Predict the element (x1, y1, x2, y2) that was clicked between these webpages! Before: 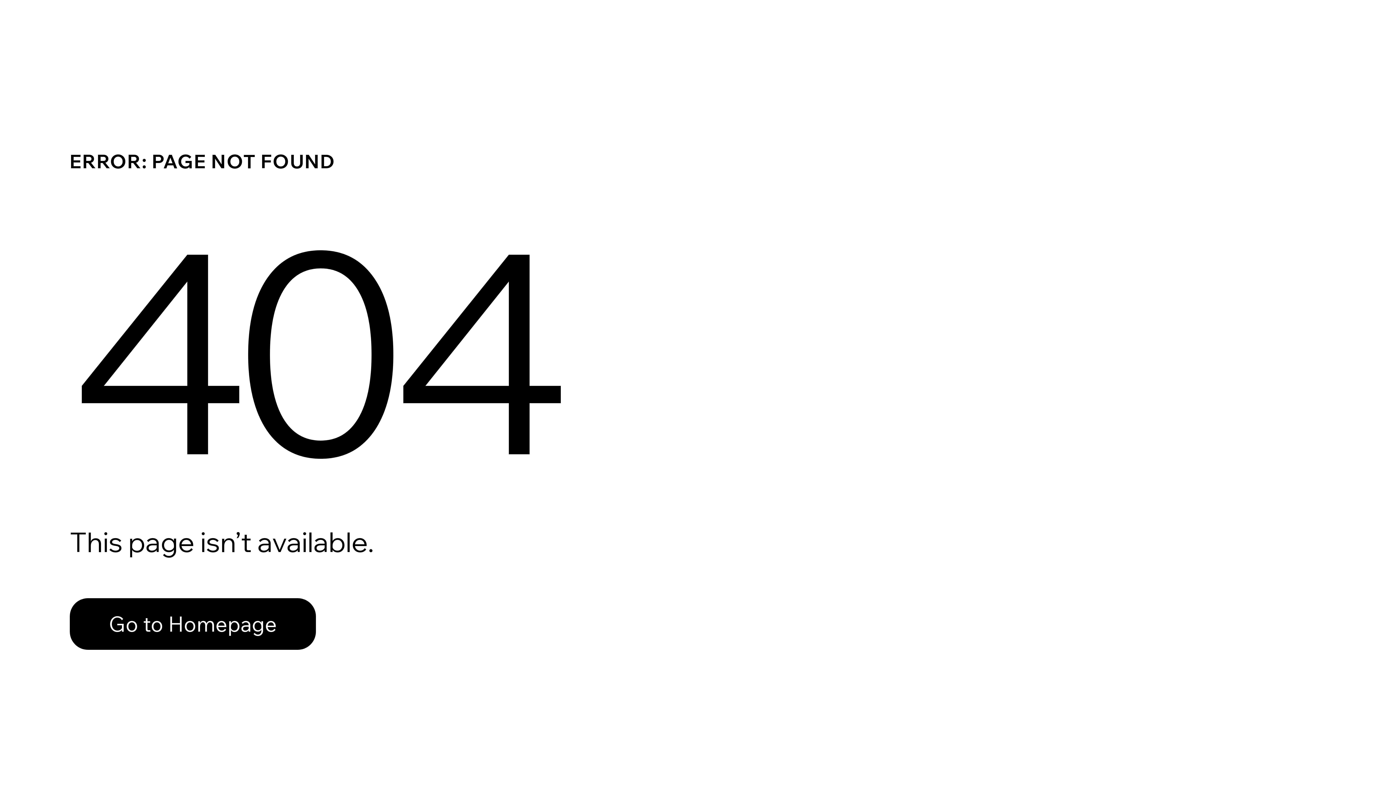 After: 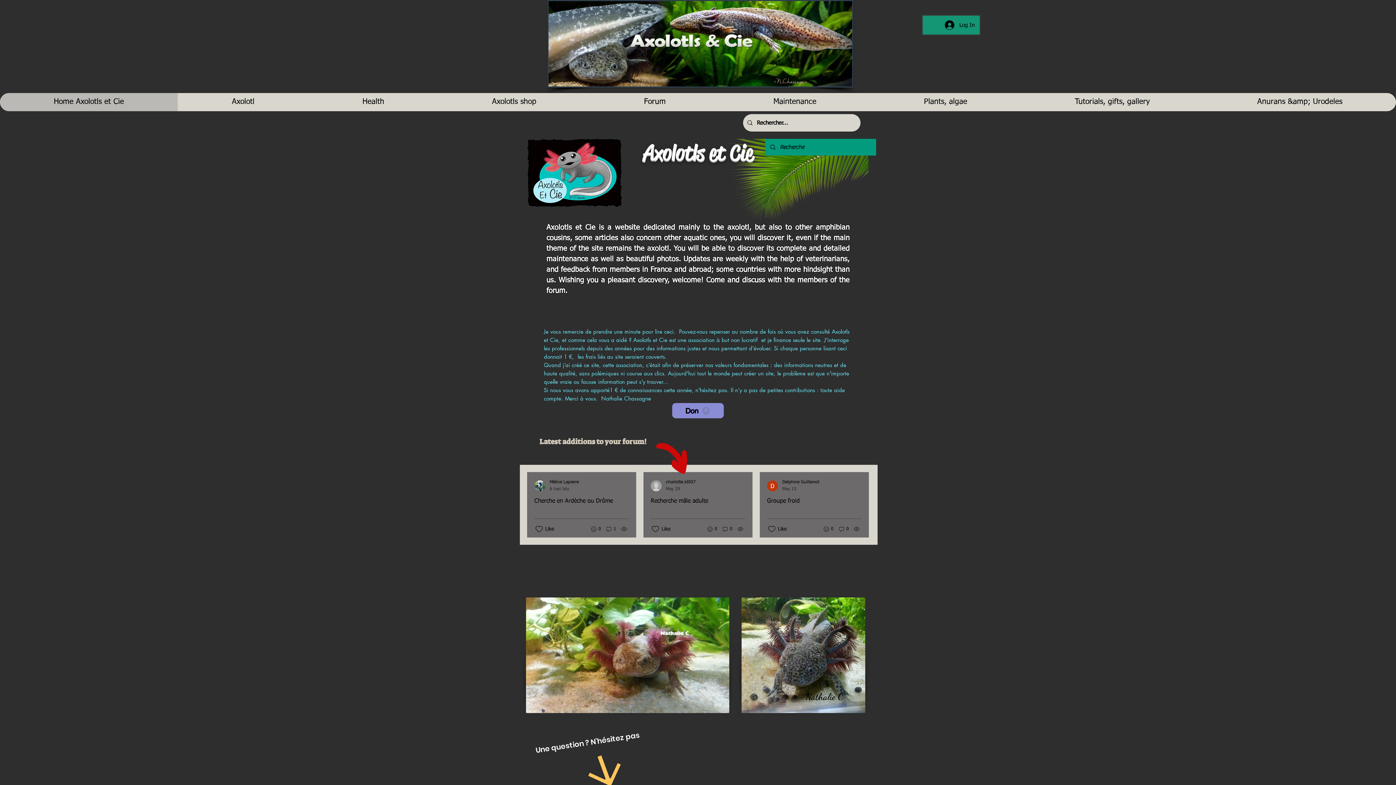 Action: bbox: (69, 598, 316, 650) label: Go to Homepage